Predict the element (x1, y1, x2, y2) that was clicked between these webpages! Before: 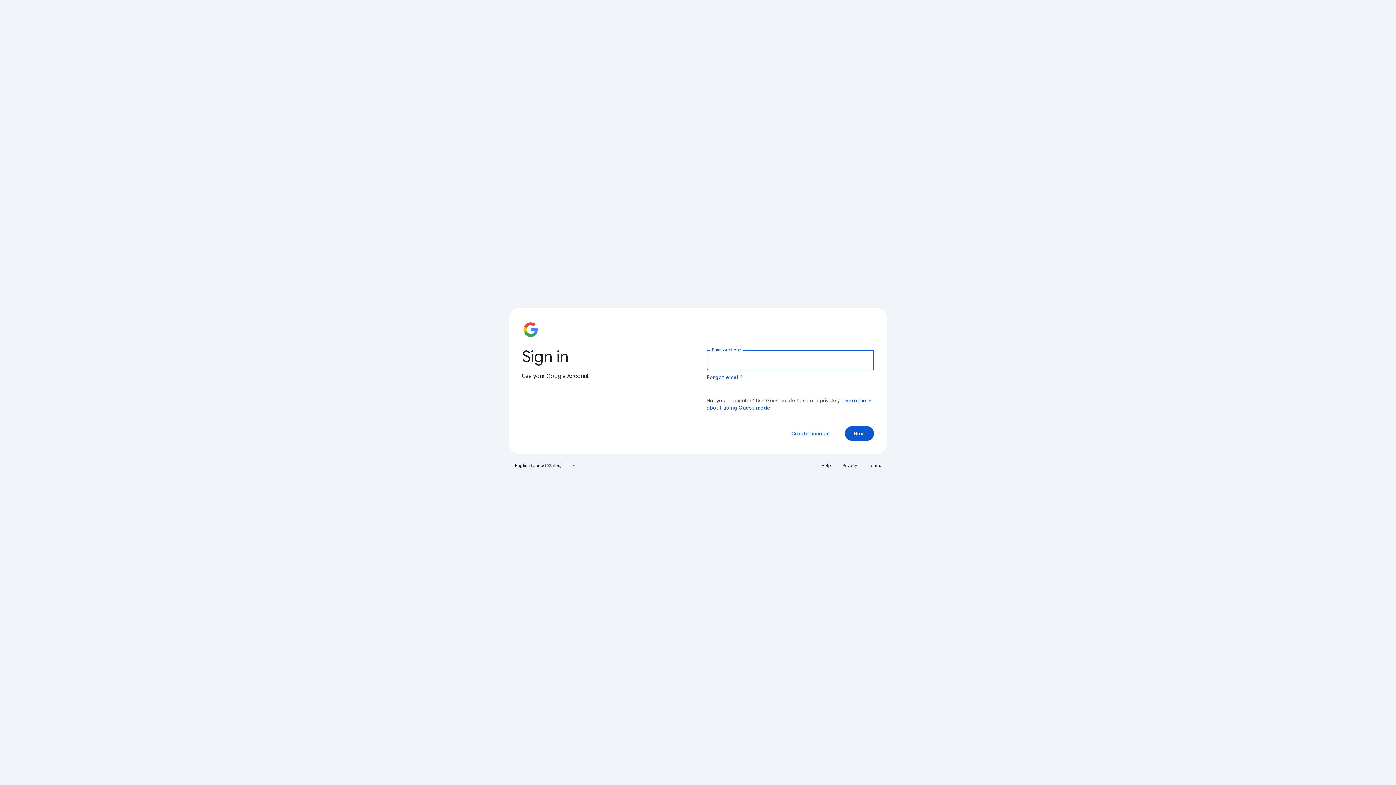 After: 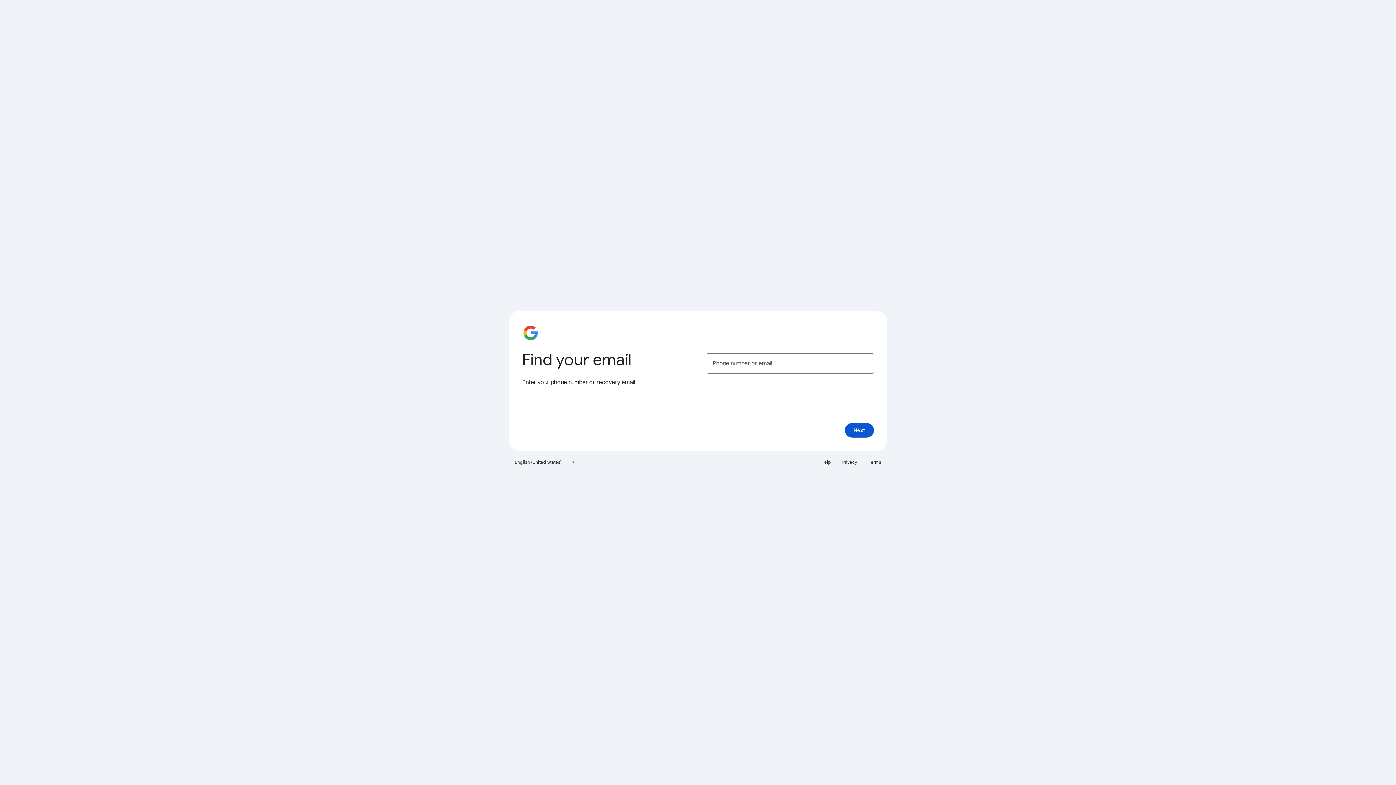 Action: label: Forgot email? bbox: (706, 374, 743, 380)